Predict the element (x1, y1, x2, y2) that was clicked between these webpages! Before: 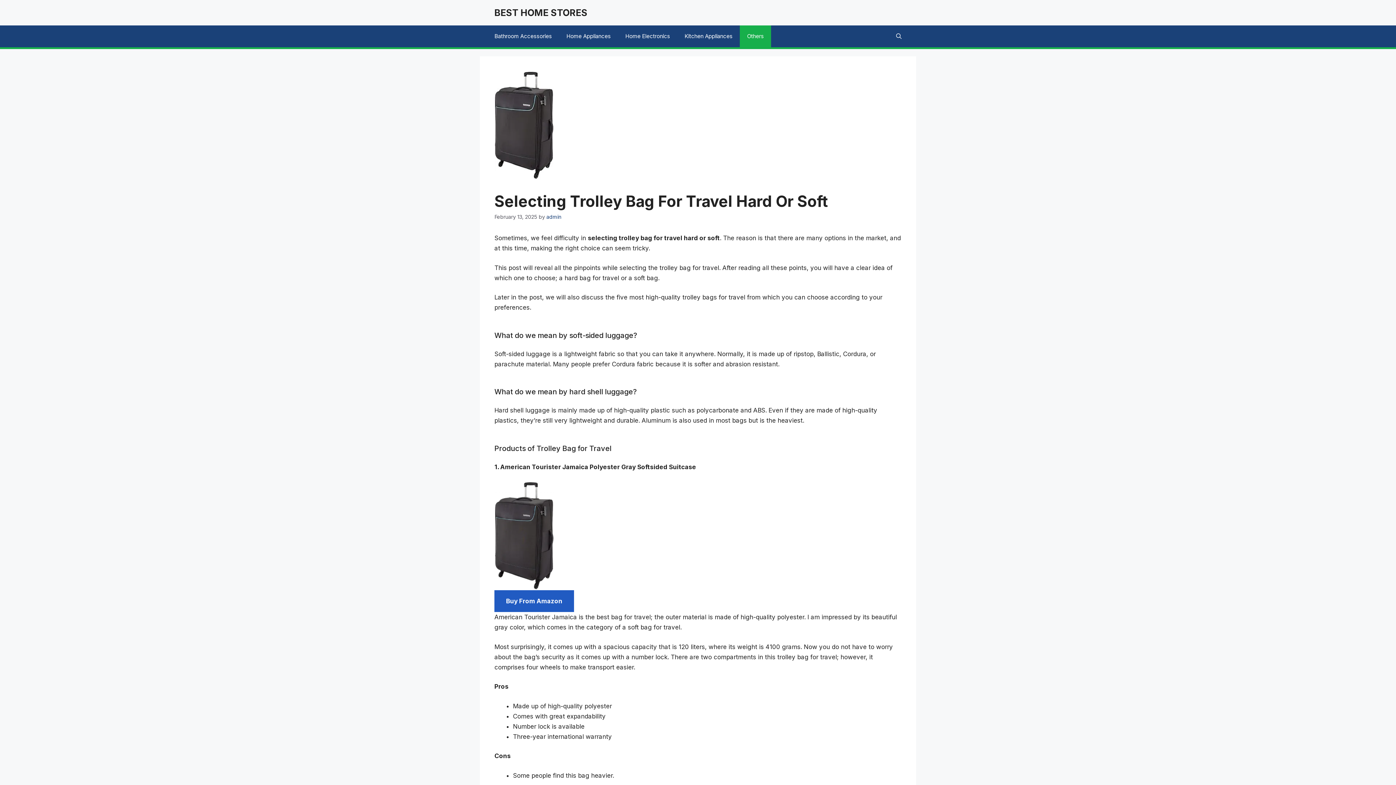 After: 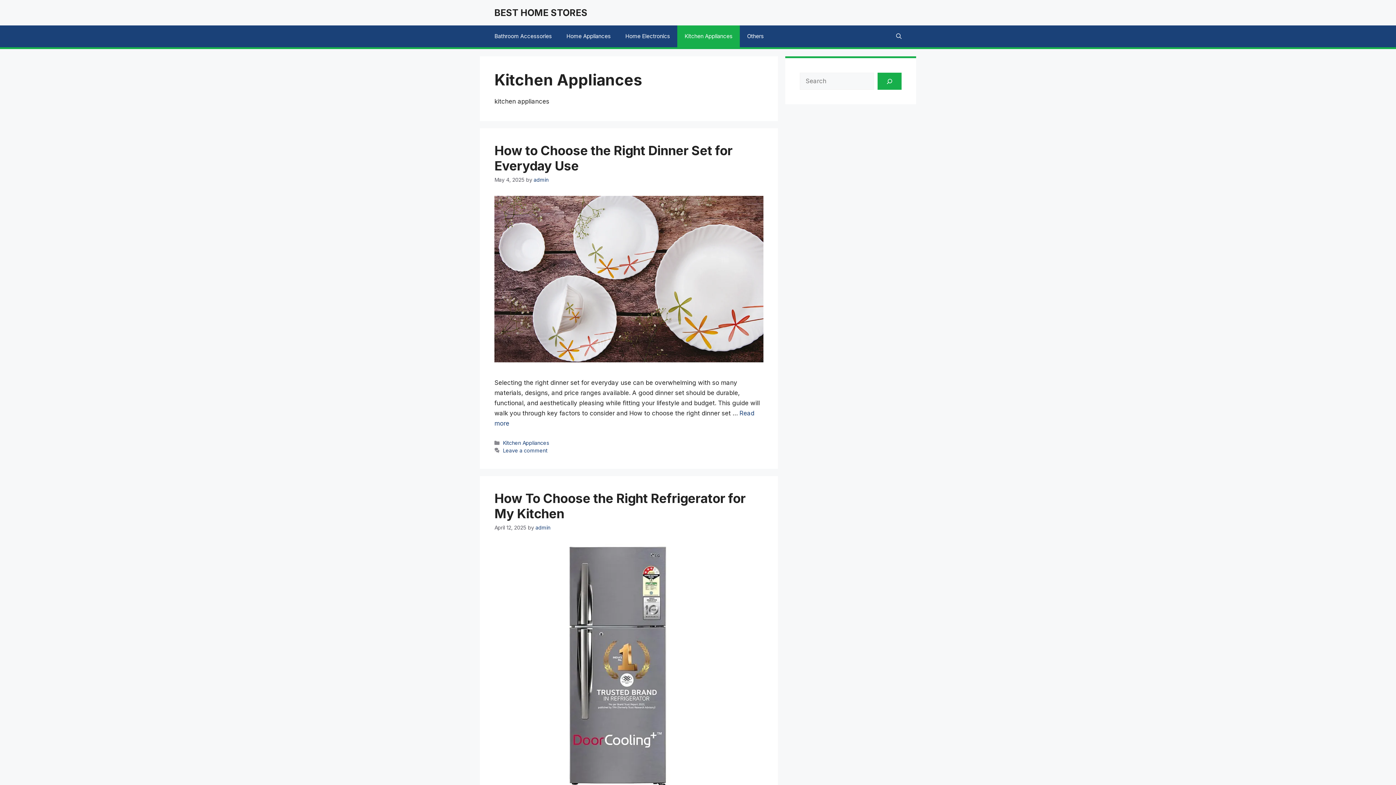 Action: bbox: (677, 25, 740, 47) label: Kitchen Appliances